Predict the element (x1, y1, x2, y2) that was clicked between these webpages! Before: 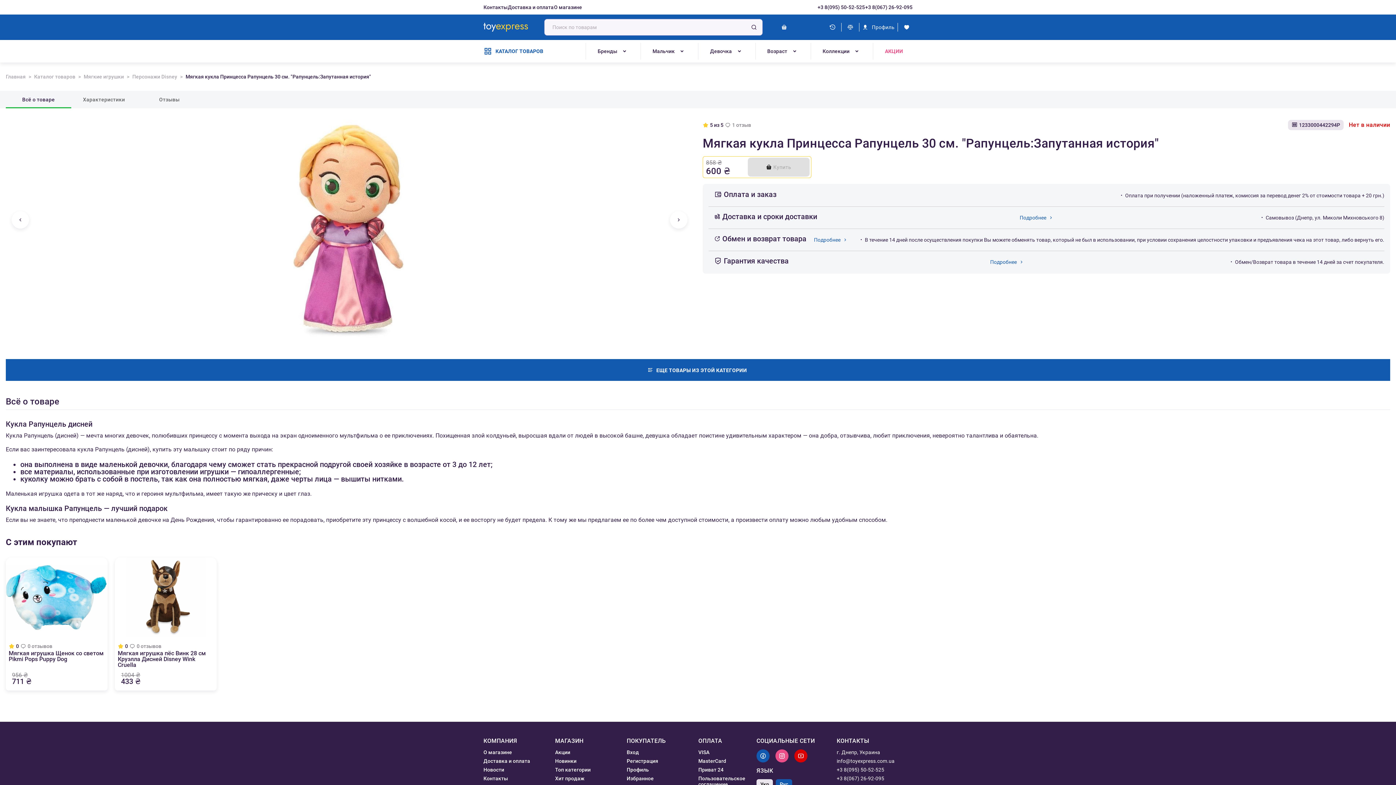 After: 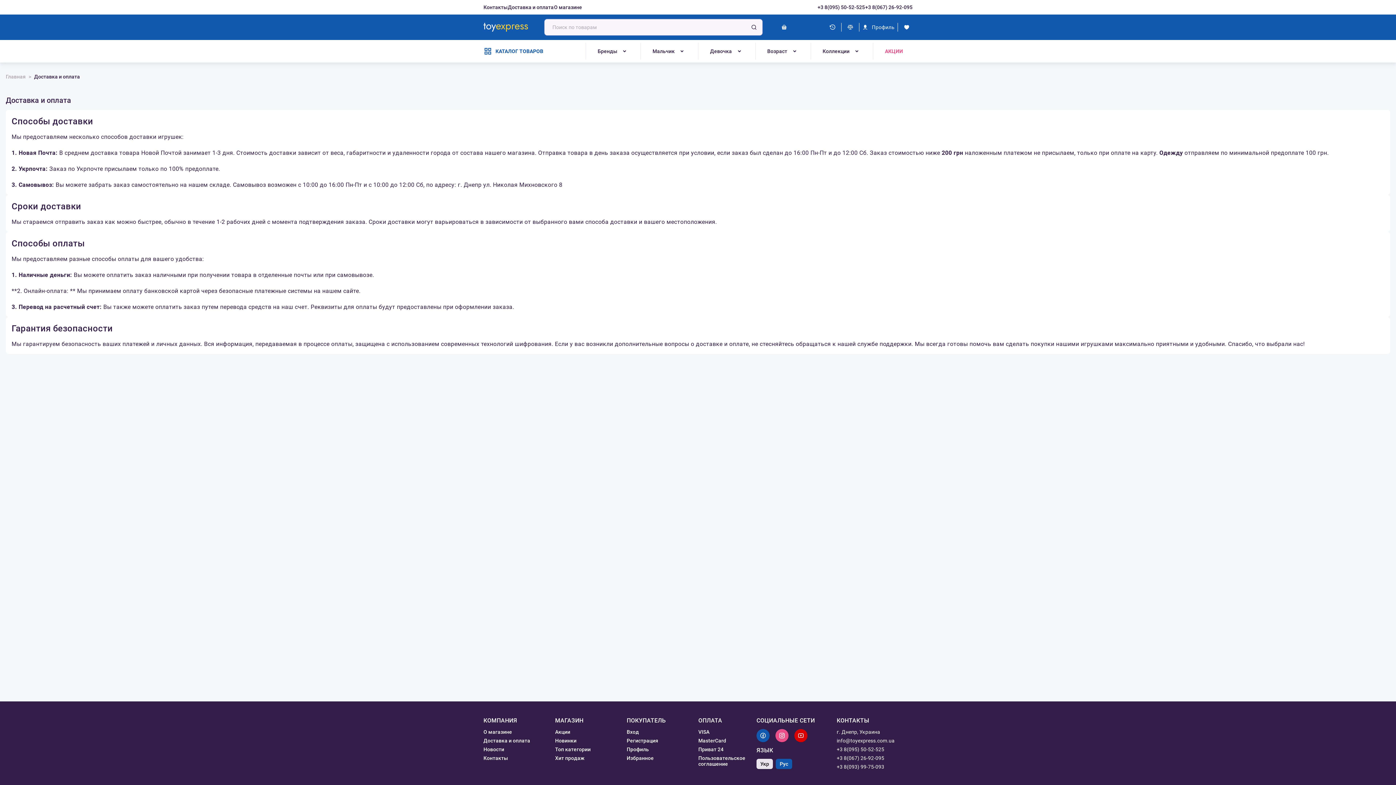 Action: bbox: (1014, 214, 1056, 221) label: Подробнее